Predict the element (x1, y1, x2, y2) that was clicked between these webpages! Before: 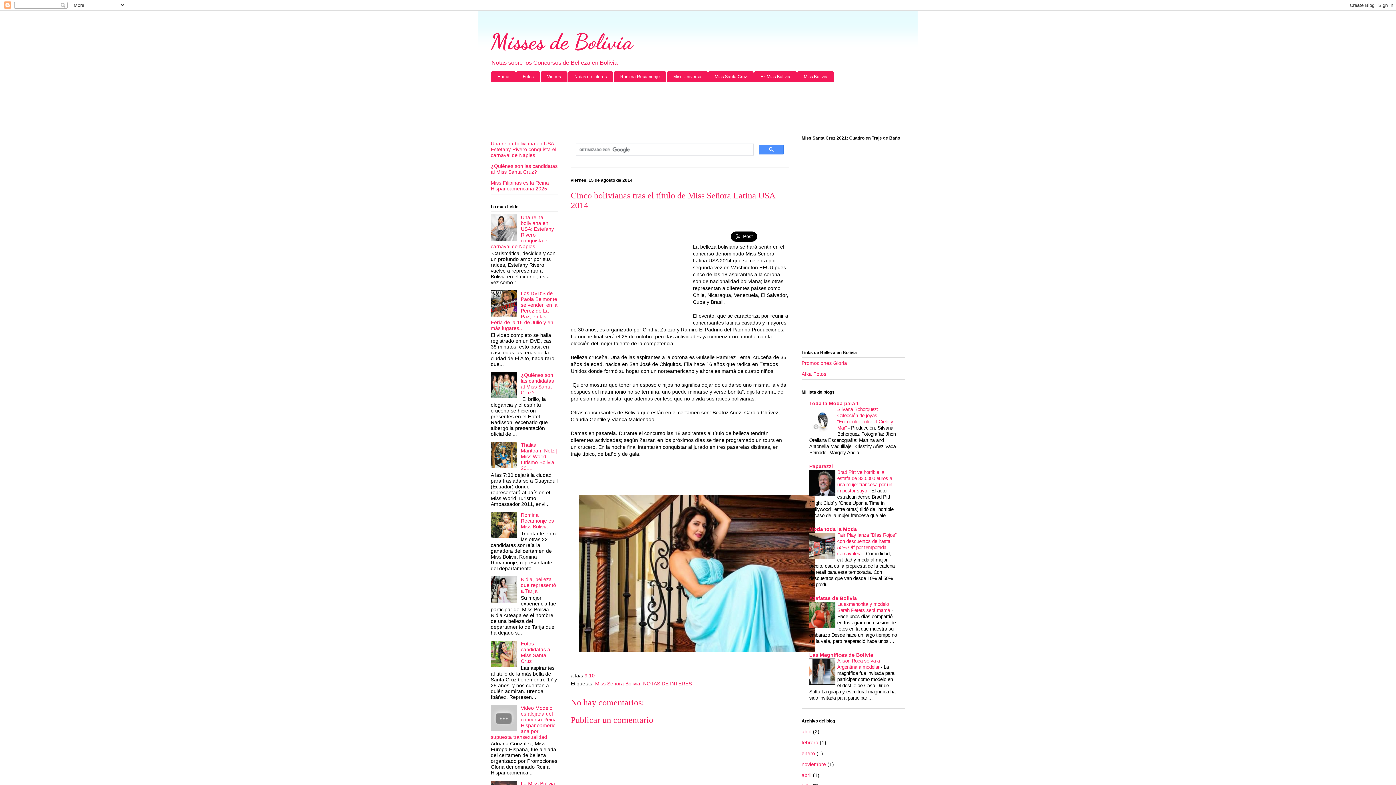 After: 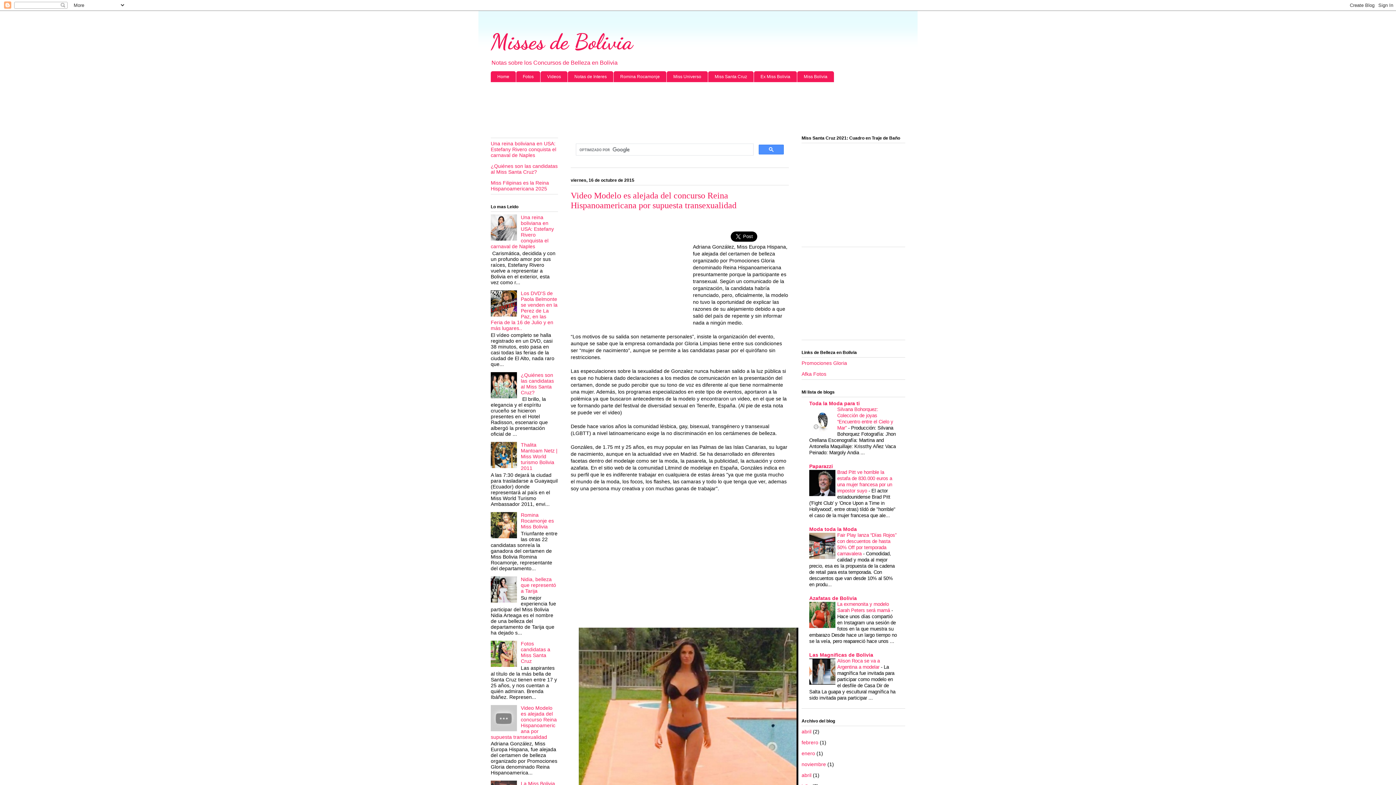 Action: bbox: (490, 705, 556, 740) label: Video Modelo es alejada del concurso Reina Hispanoamericana por supuesta transexualidad